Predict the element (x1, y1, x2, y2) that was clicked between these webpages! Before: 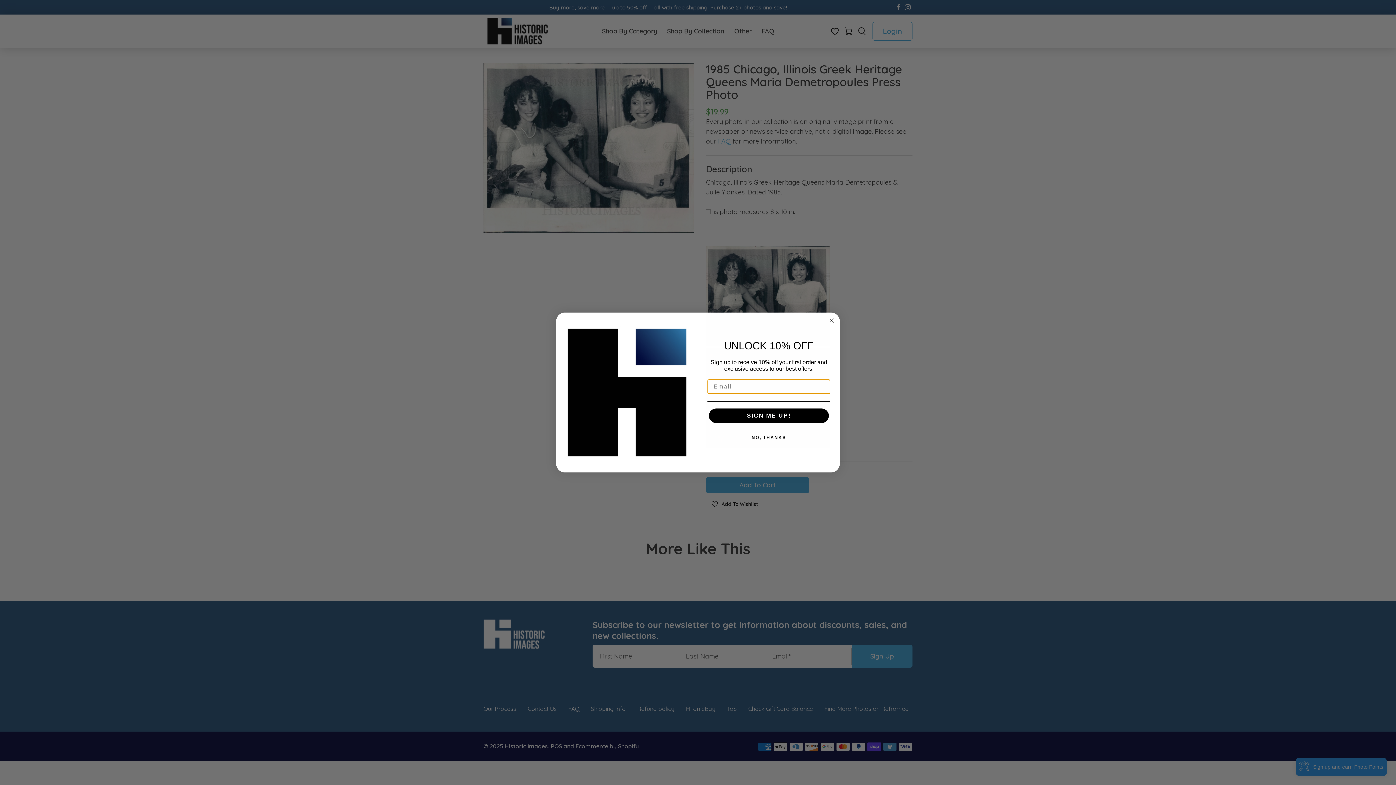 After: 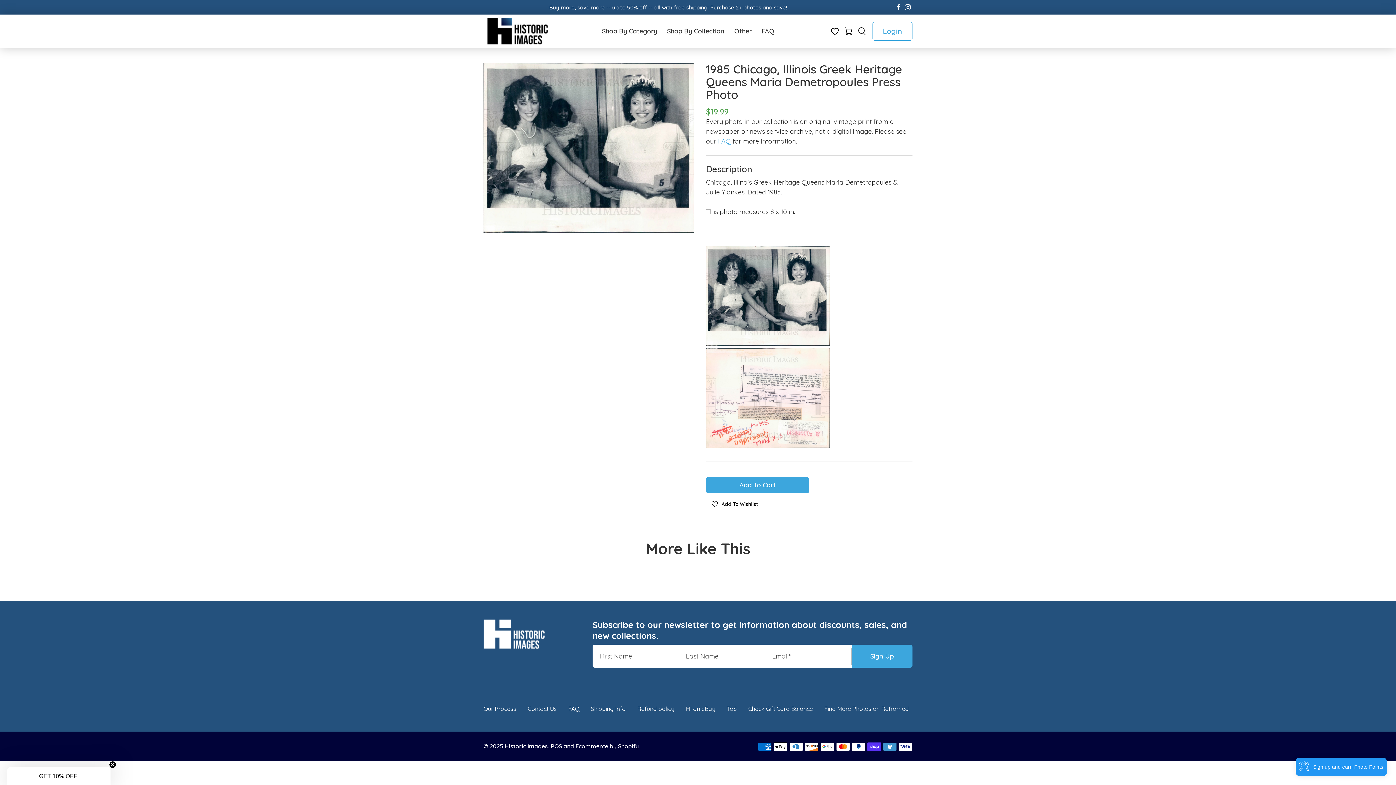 Action: label: NO, THANKS bbox: (707, 430, 830, 445)